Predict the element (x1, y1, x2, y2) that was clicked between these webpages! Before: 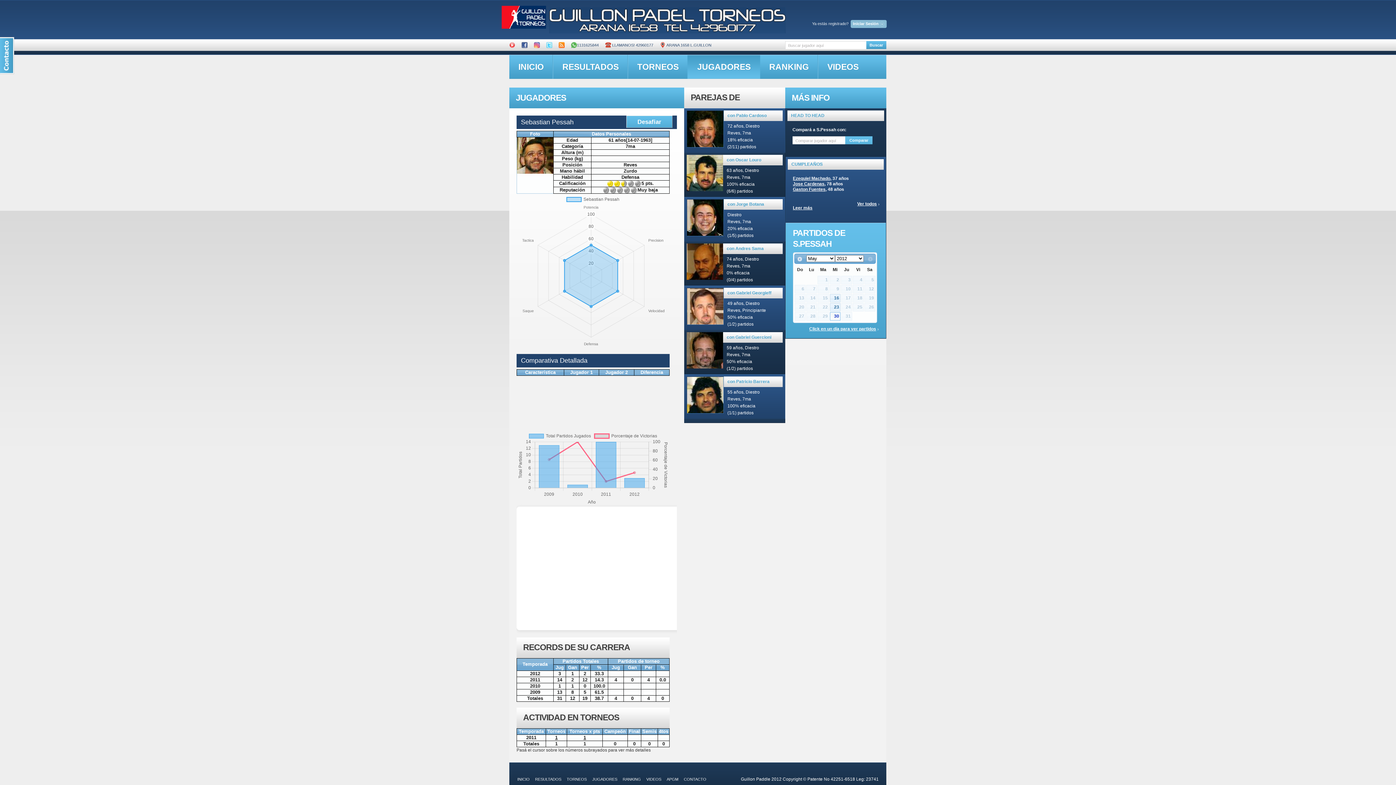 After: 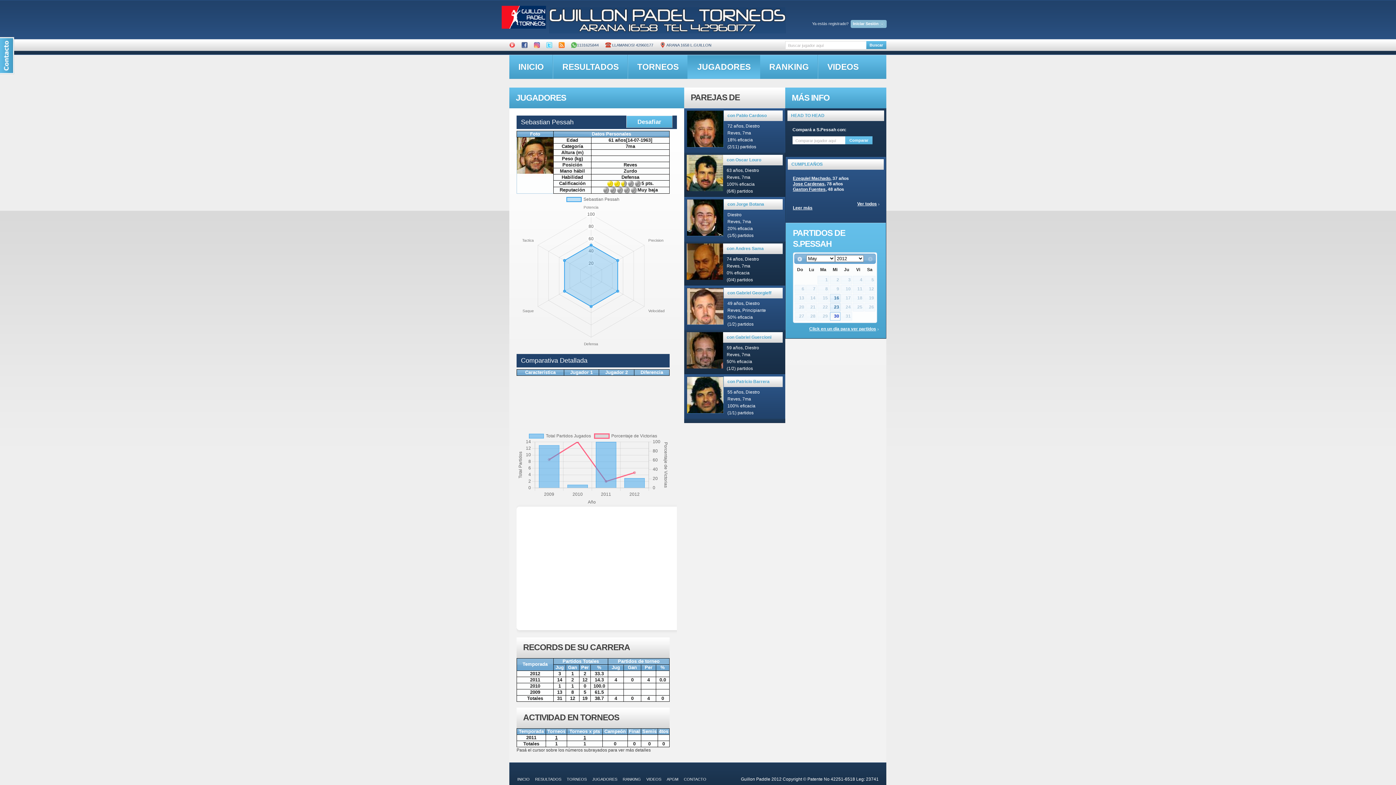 Action: bbox: (534, 38, 540, 42)